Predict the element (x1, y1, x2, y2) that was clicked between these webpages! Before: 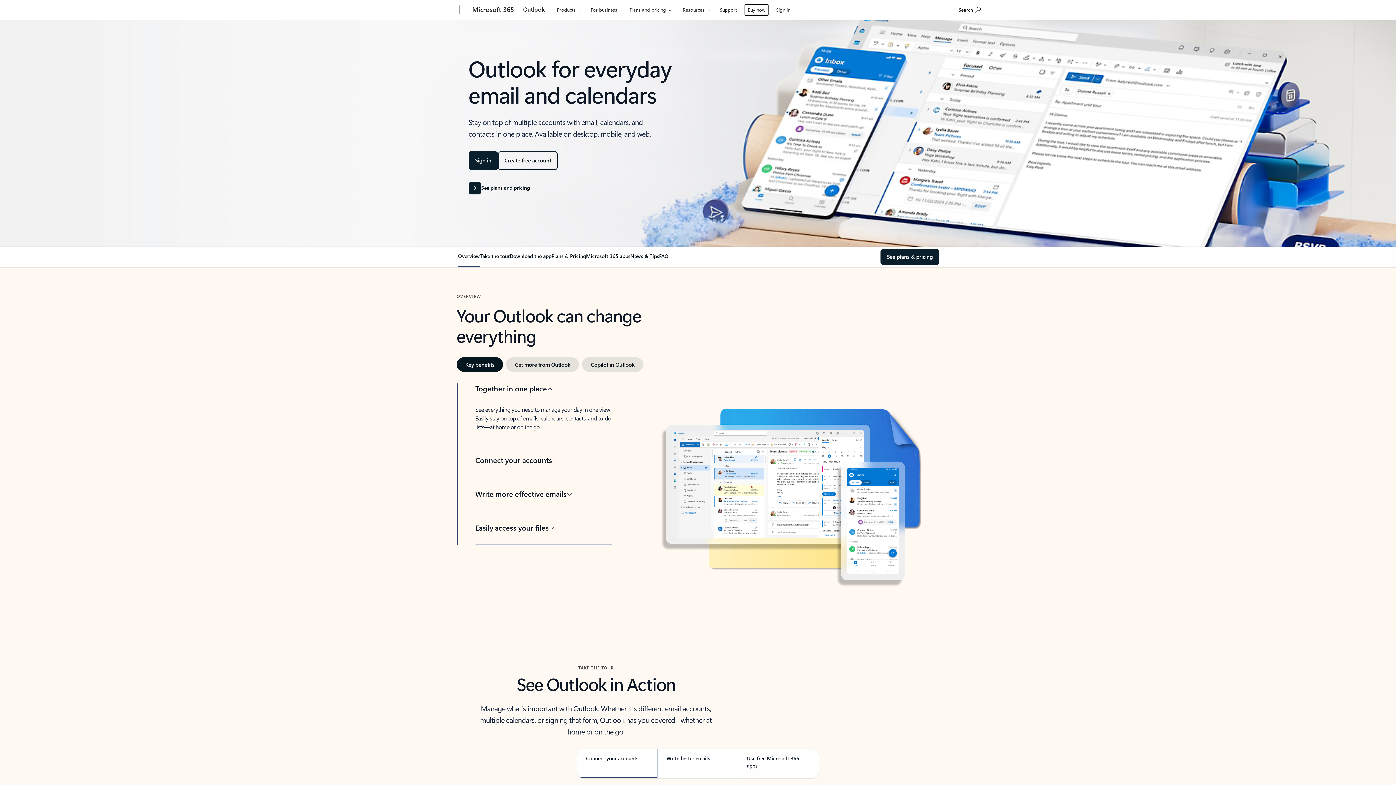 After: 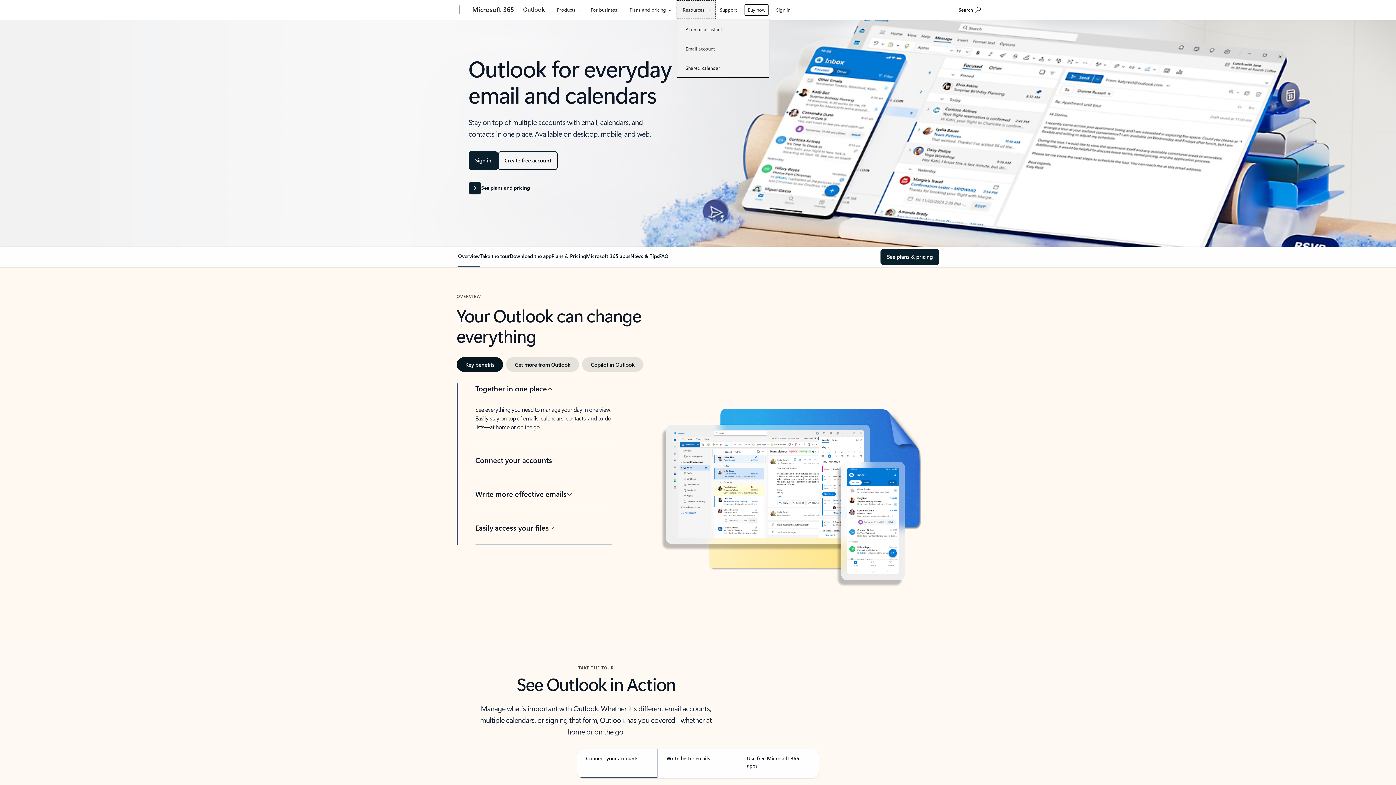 Action: bbox: (676, 0, 716, 18) label: Resources